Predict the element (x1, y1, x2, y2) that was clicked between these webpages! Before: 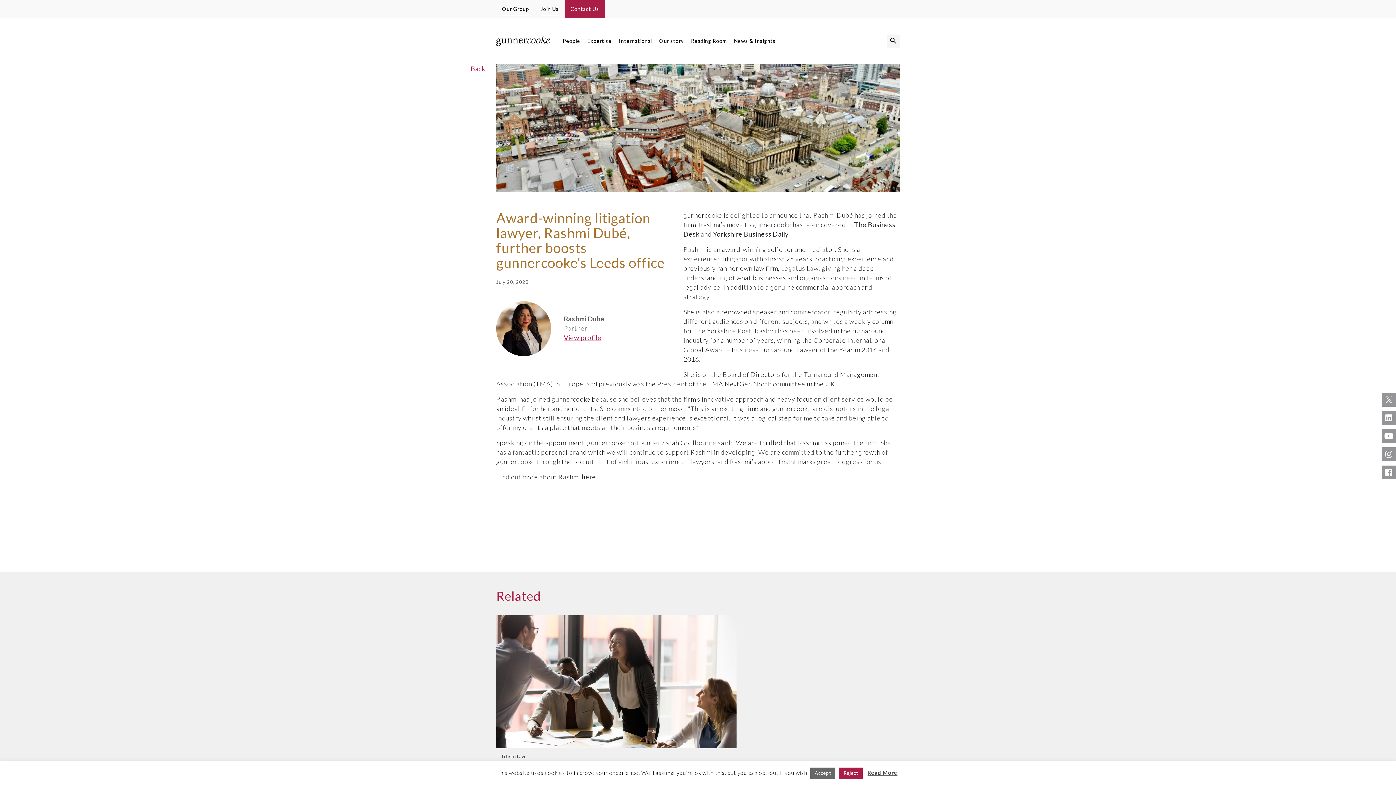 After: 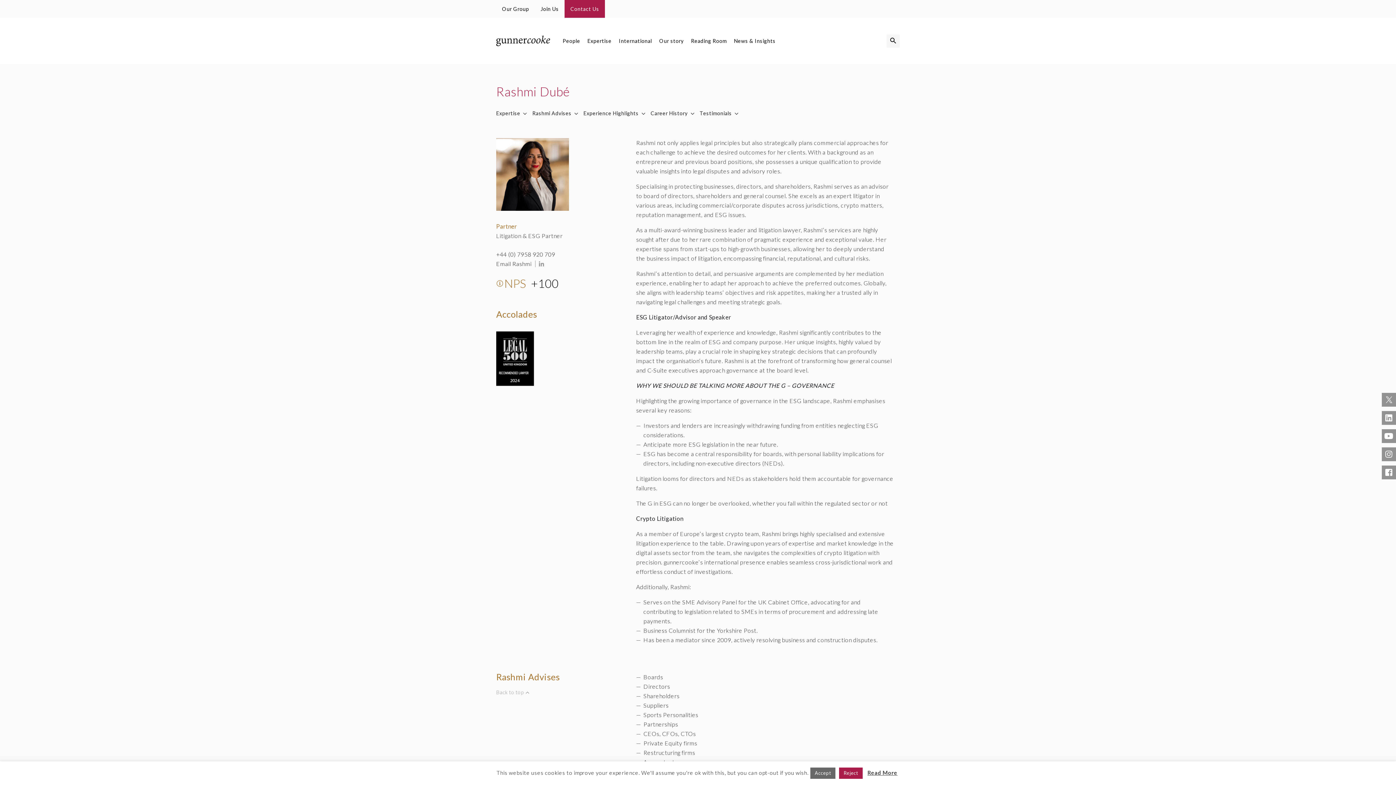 Action: bbox: (496, 301, 551, 356)